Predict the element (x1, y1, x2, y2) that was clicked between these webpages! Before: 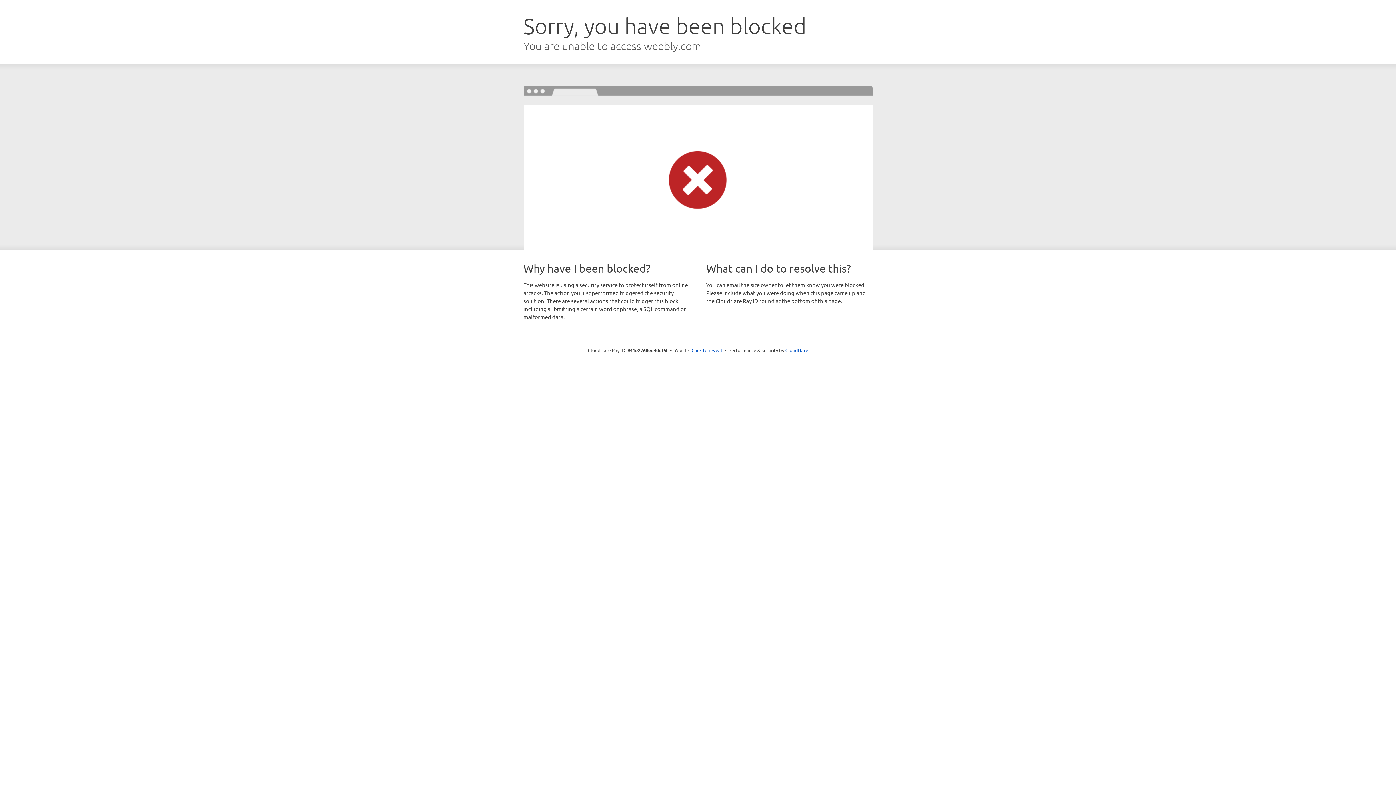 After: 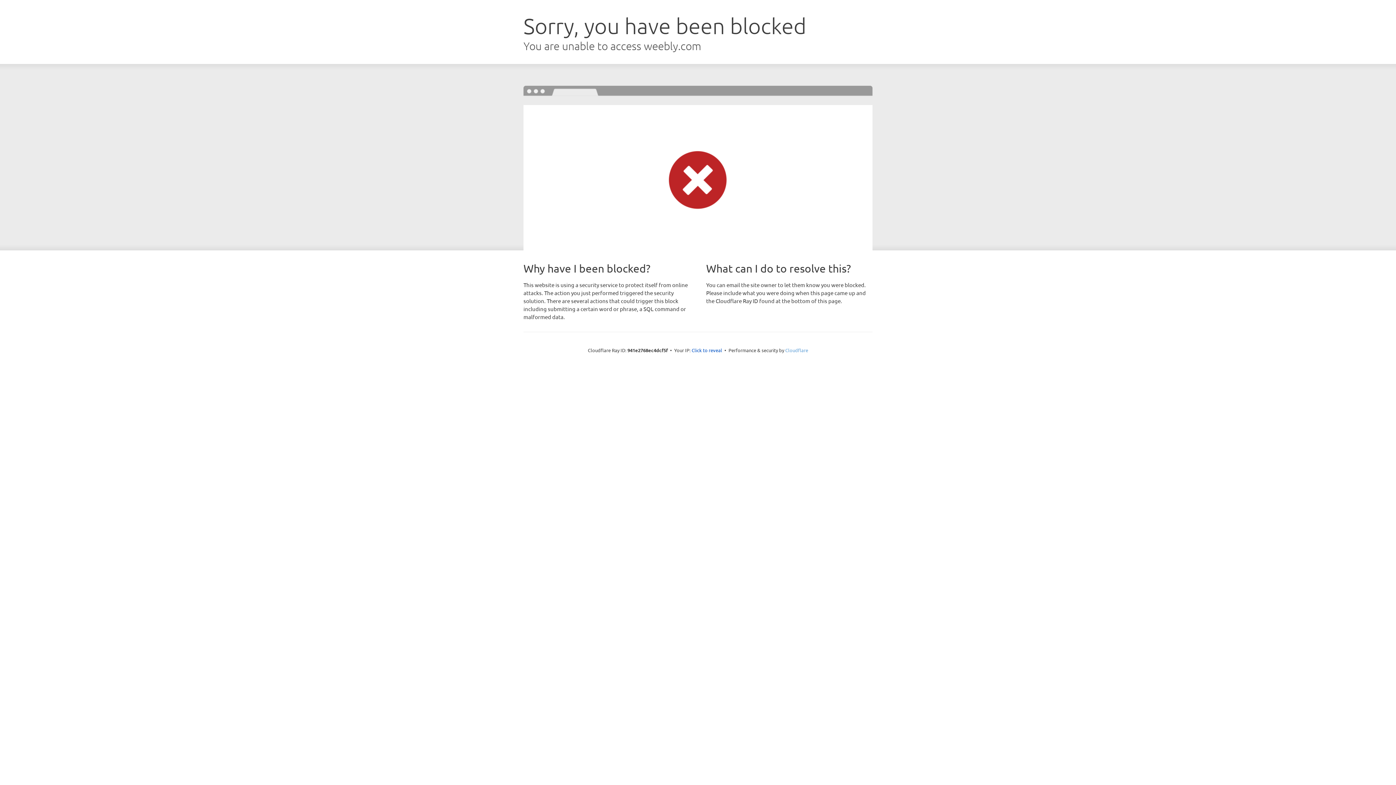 Action: label: Cloudflare bbox: (785, 347, 808, 353)